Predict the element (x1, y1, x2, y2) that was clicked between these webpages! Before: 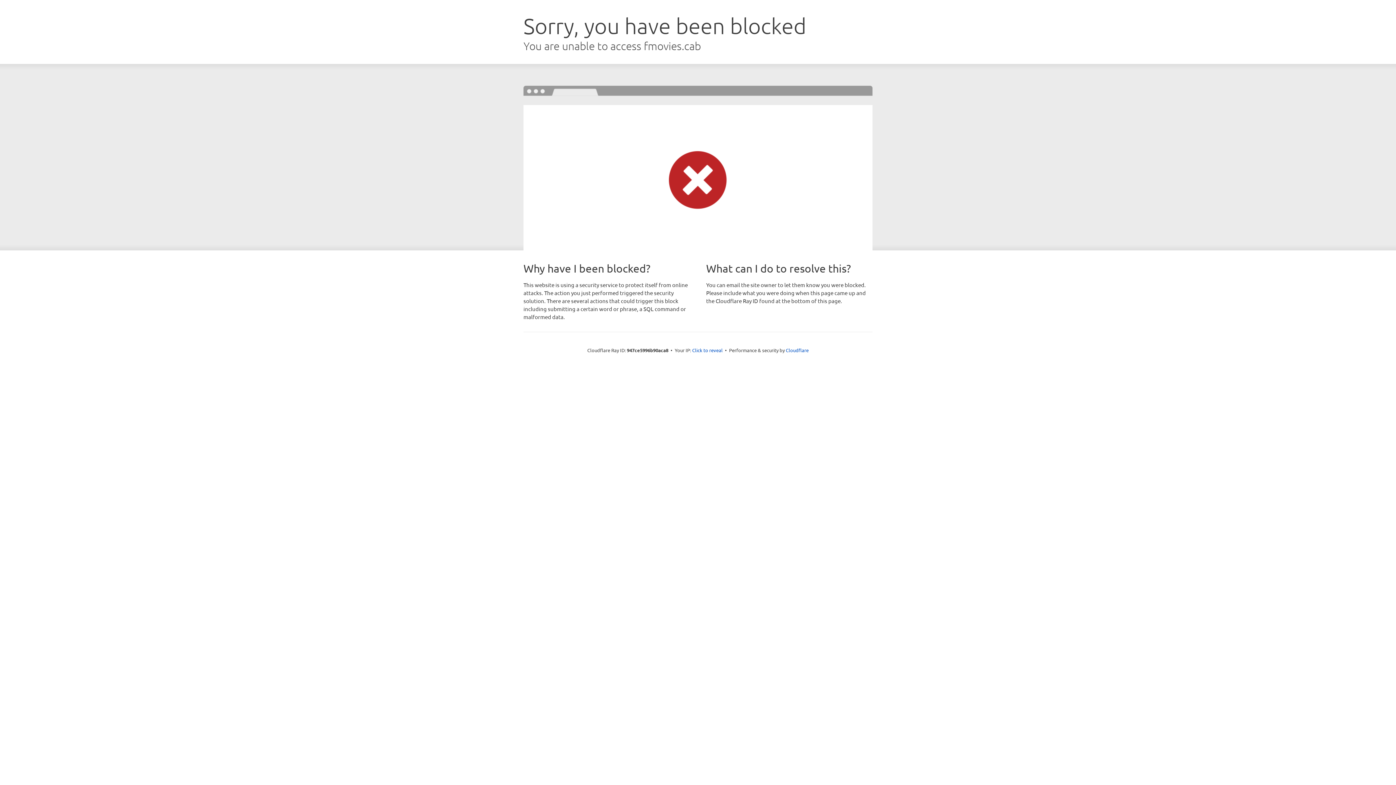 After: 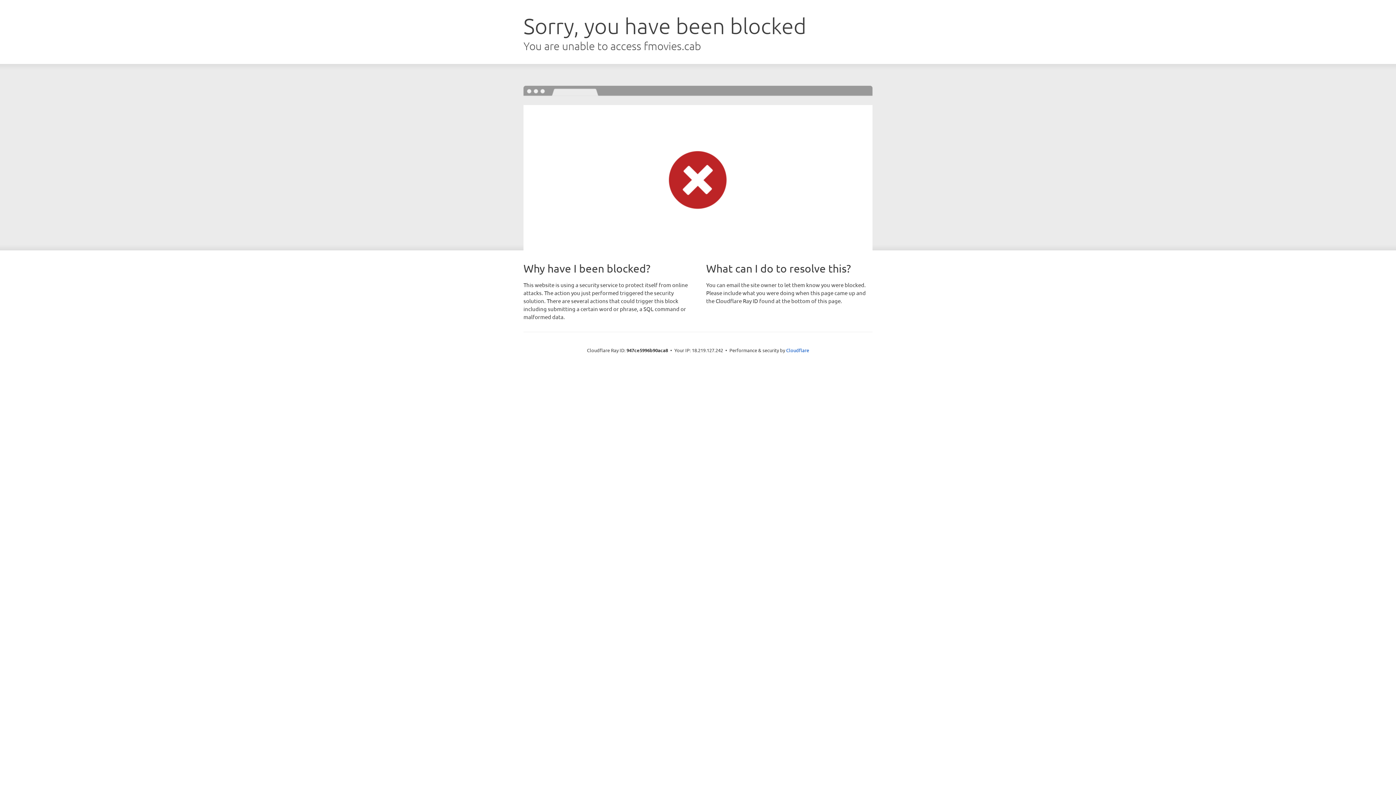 Action: bbox: (692, 346, 722, 353) label: Click to reveal